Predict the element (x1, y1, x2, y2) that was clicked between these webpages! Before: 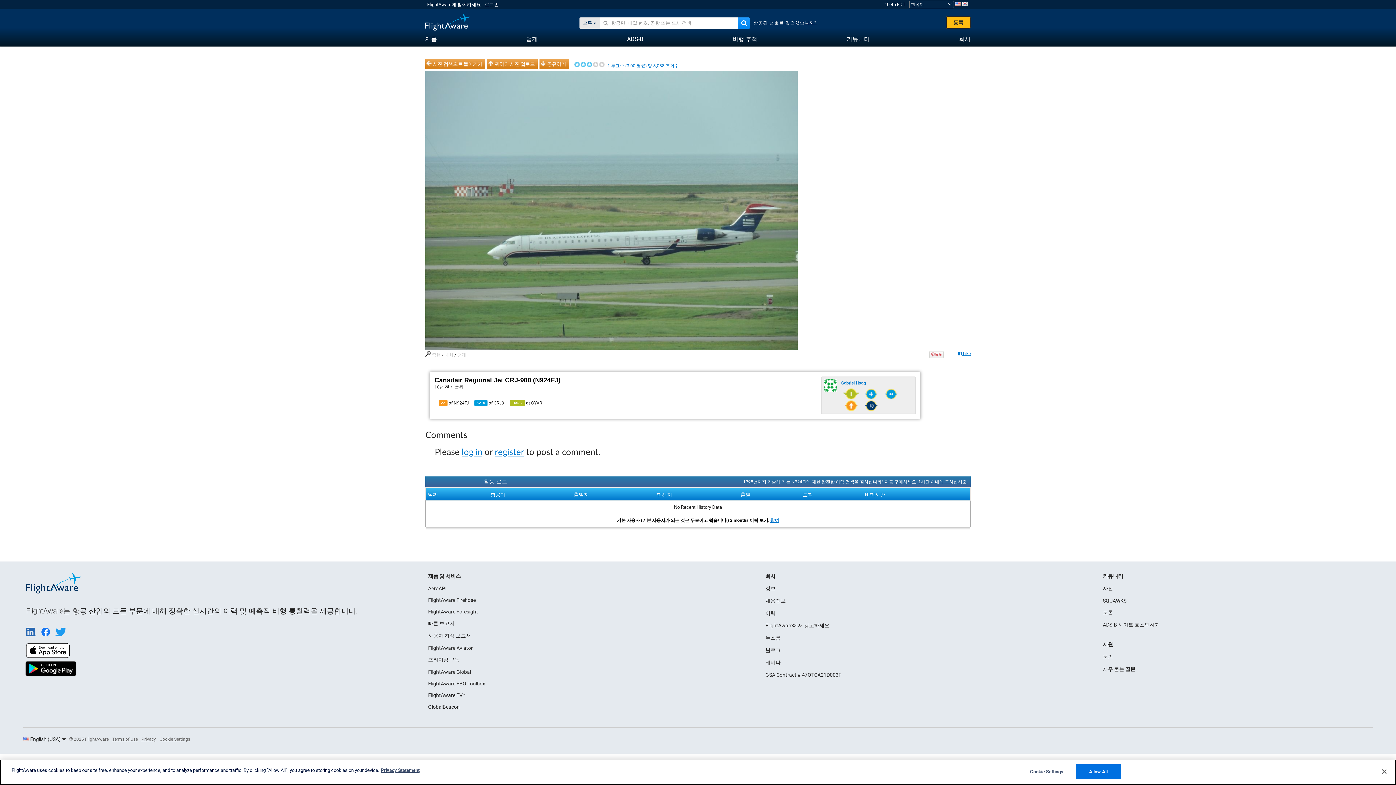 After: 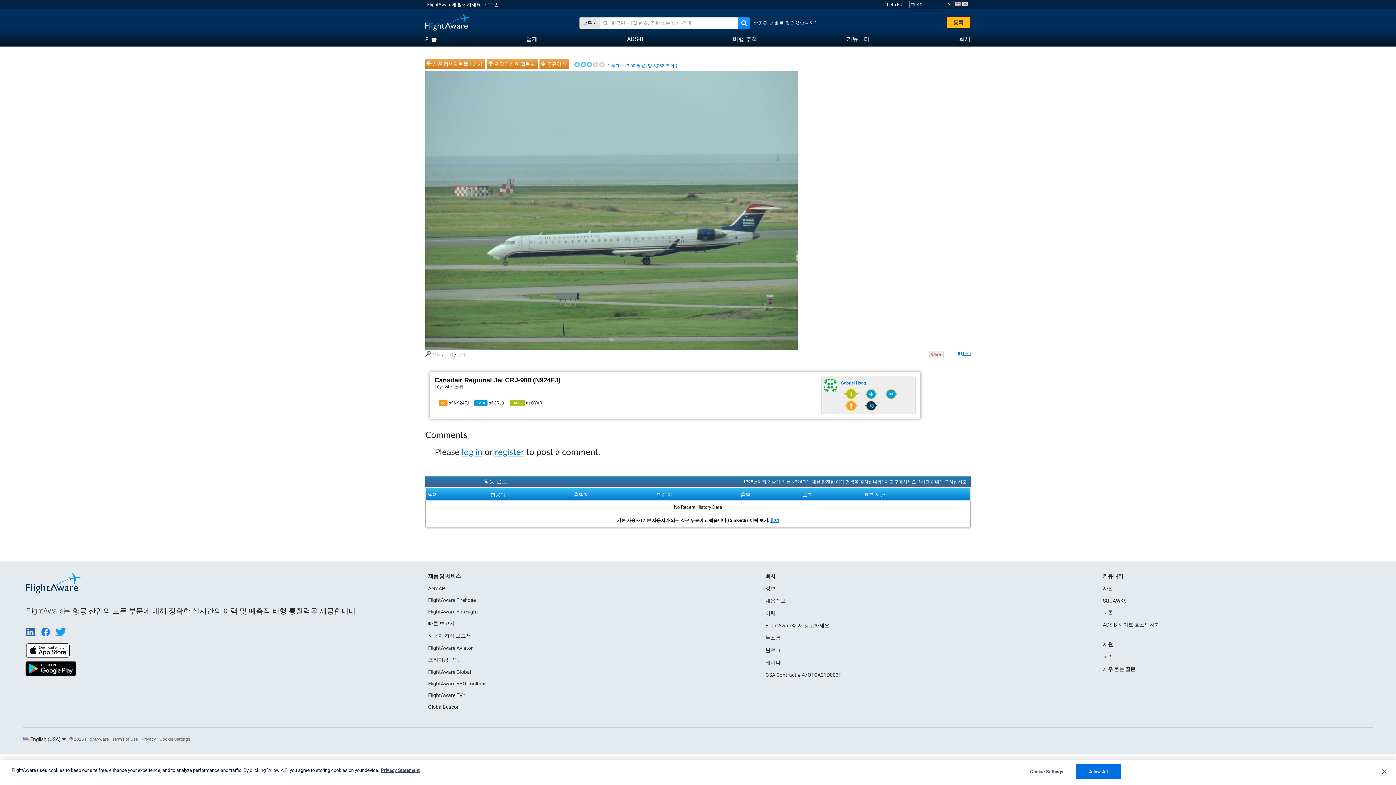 Action: bbox: (26, 654, 69, 659)